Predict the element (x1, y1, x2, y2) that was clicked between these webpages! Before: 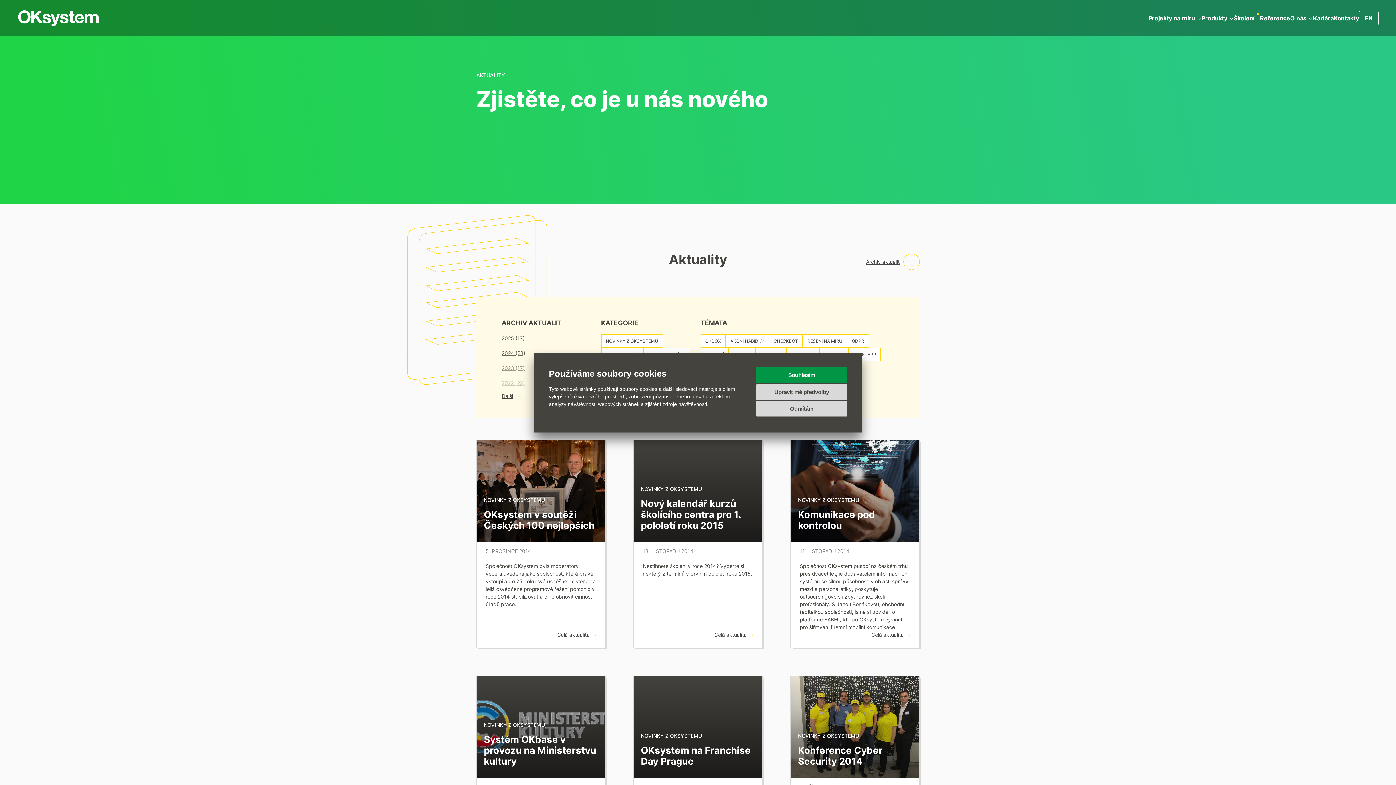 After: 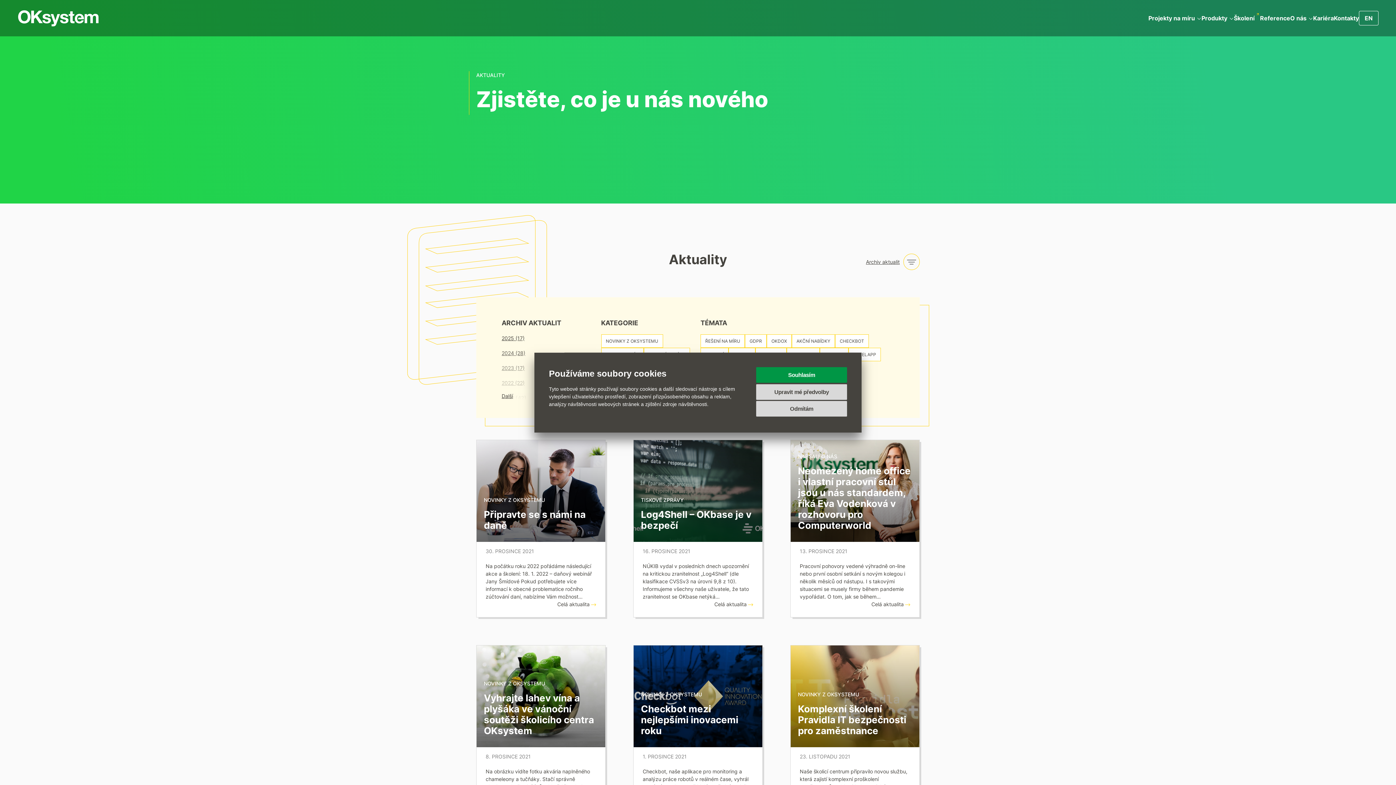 Action: label: 2021 (42) bbox: (501, 394, 524, 401)